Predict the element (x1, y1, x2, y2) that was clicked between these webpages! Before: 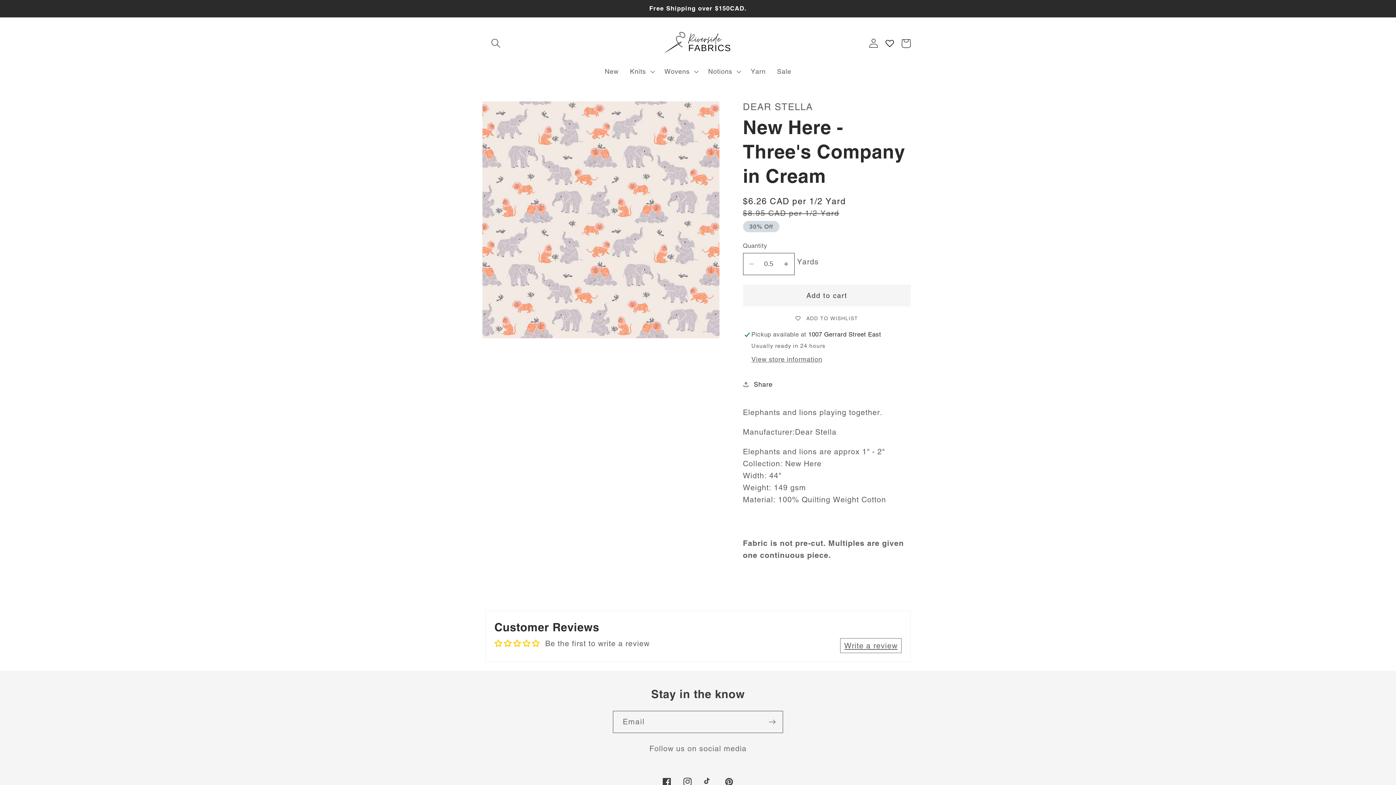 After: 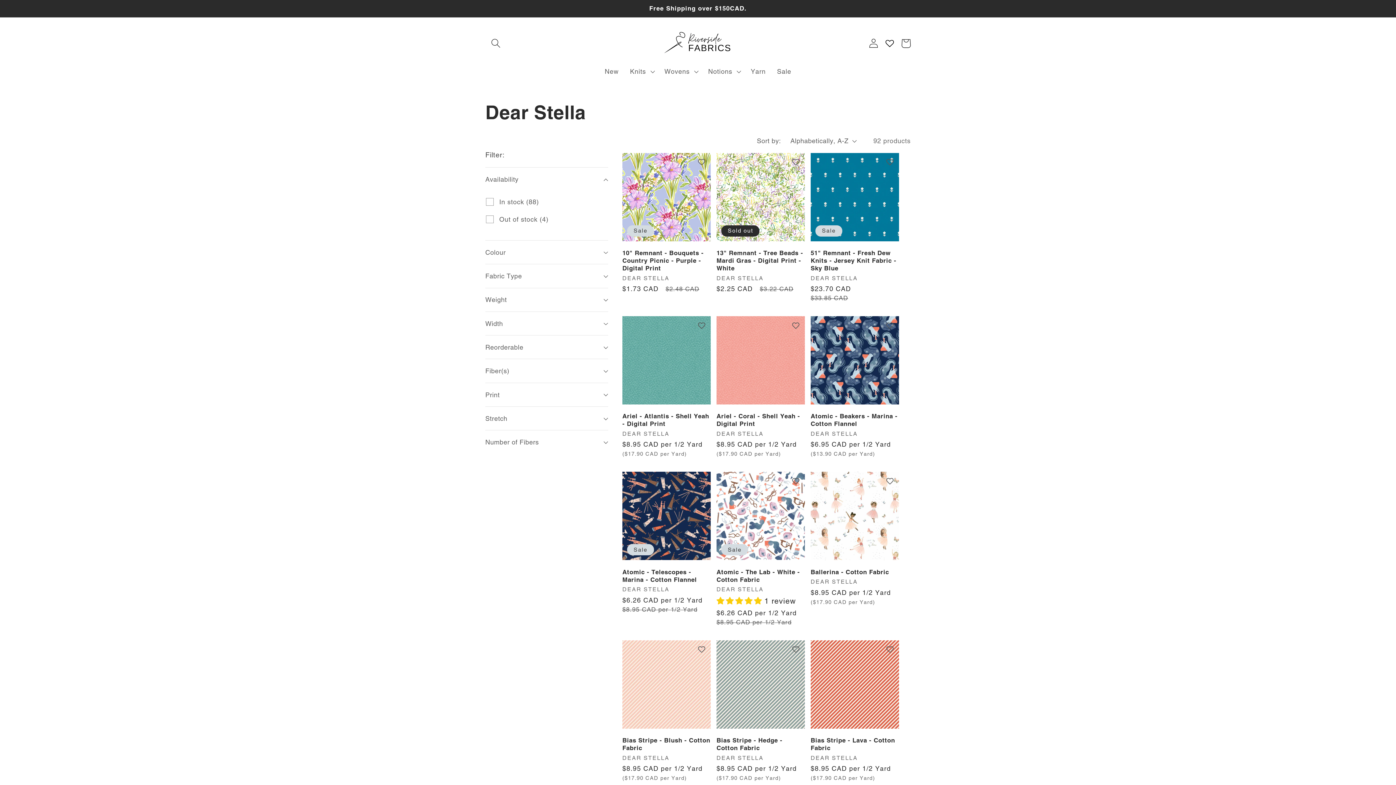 Action: label: DEAR STELLA bbox: (743, 101, 910, 115)